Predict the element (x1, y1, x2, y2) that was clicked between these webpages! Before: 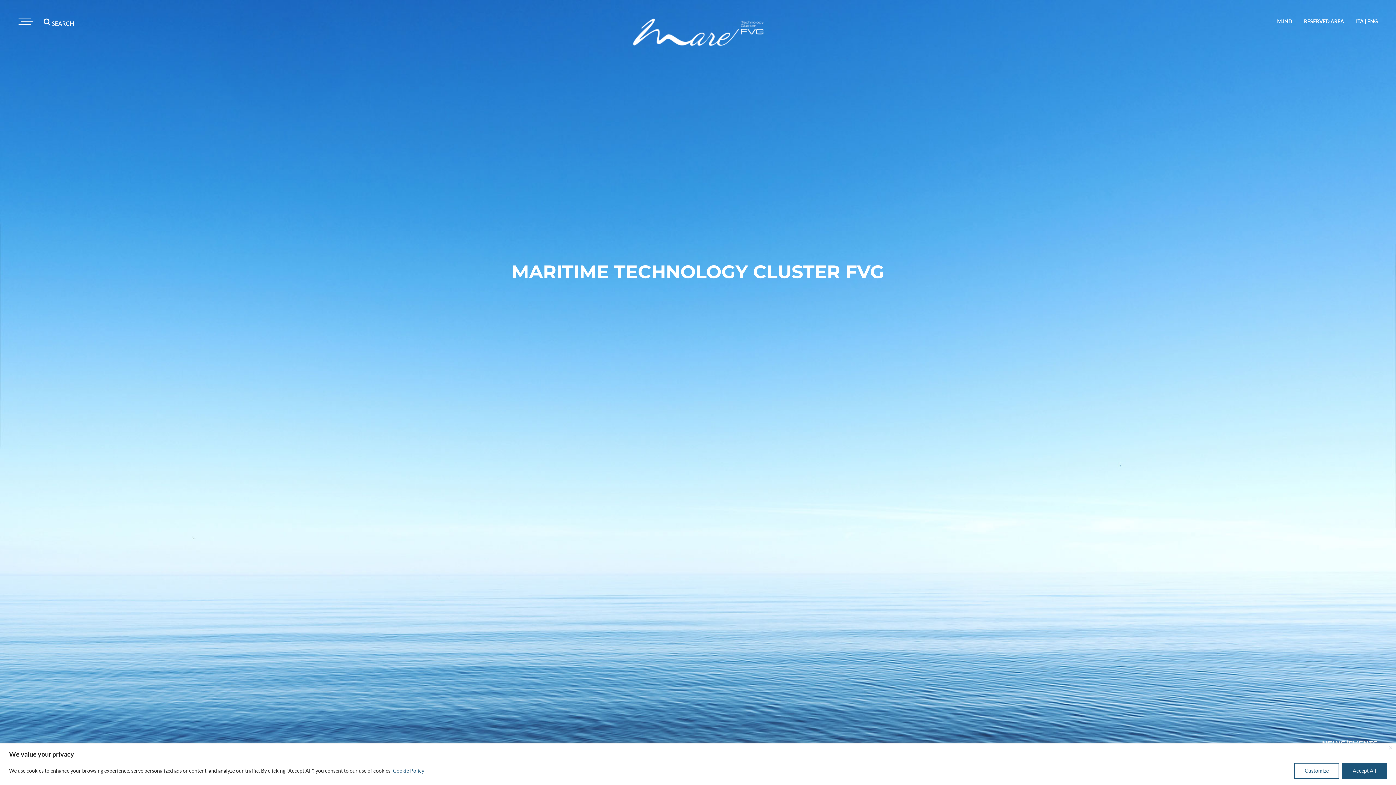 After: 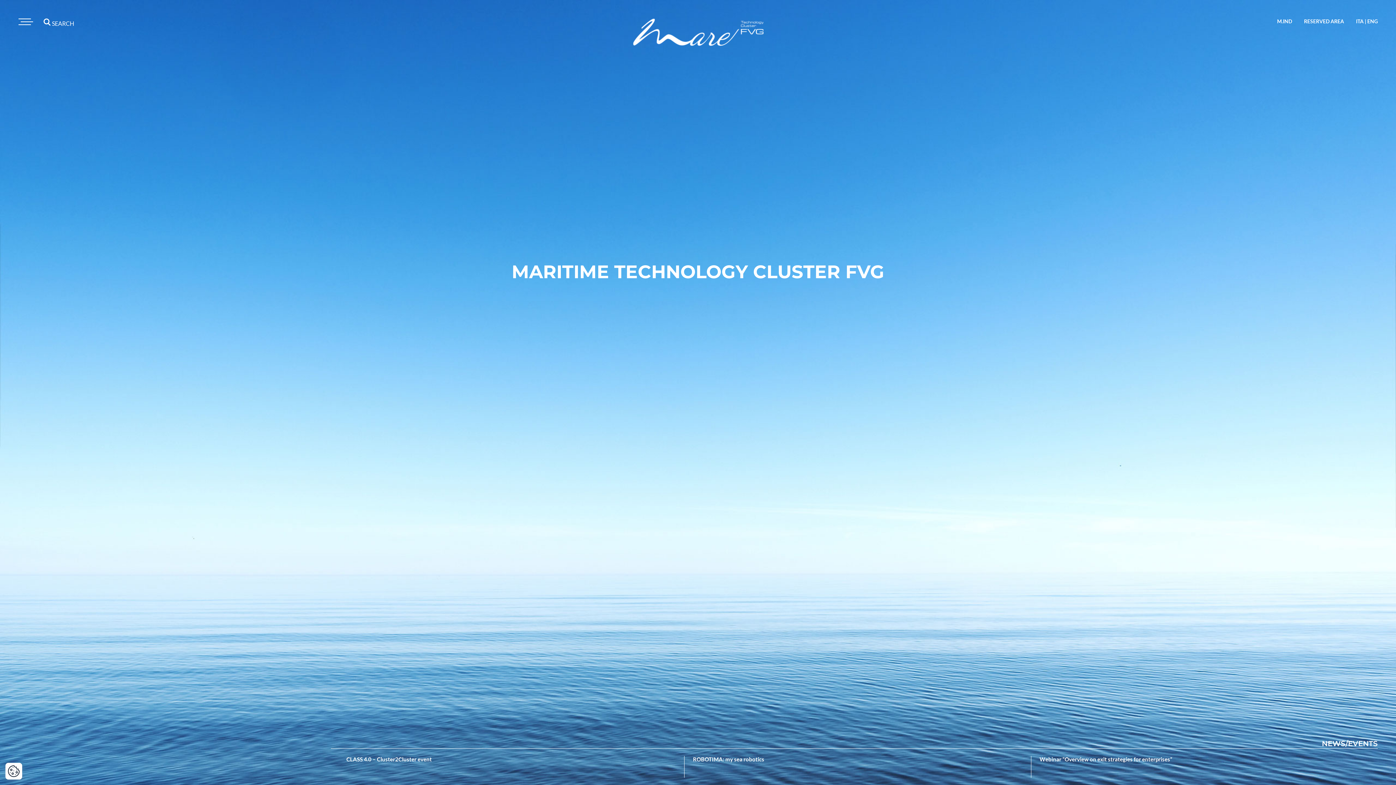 Action: bbox: (1389, 746, 1392, 750) label: Close